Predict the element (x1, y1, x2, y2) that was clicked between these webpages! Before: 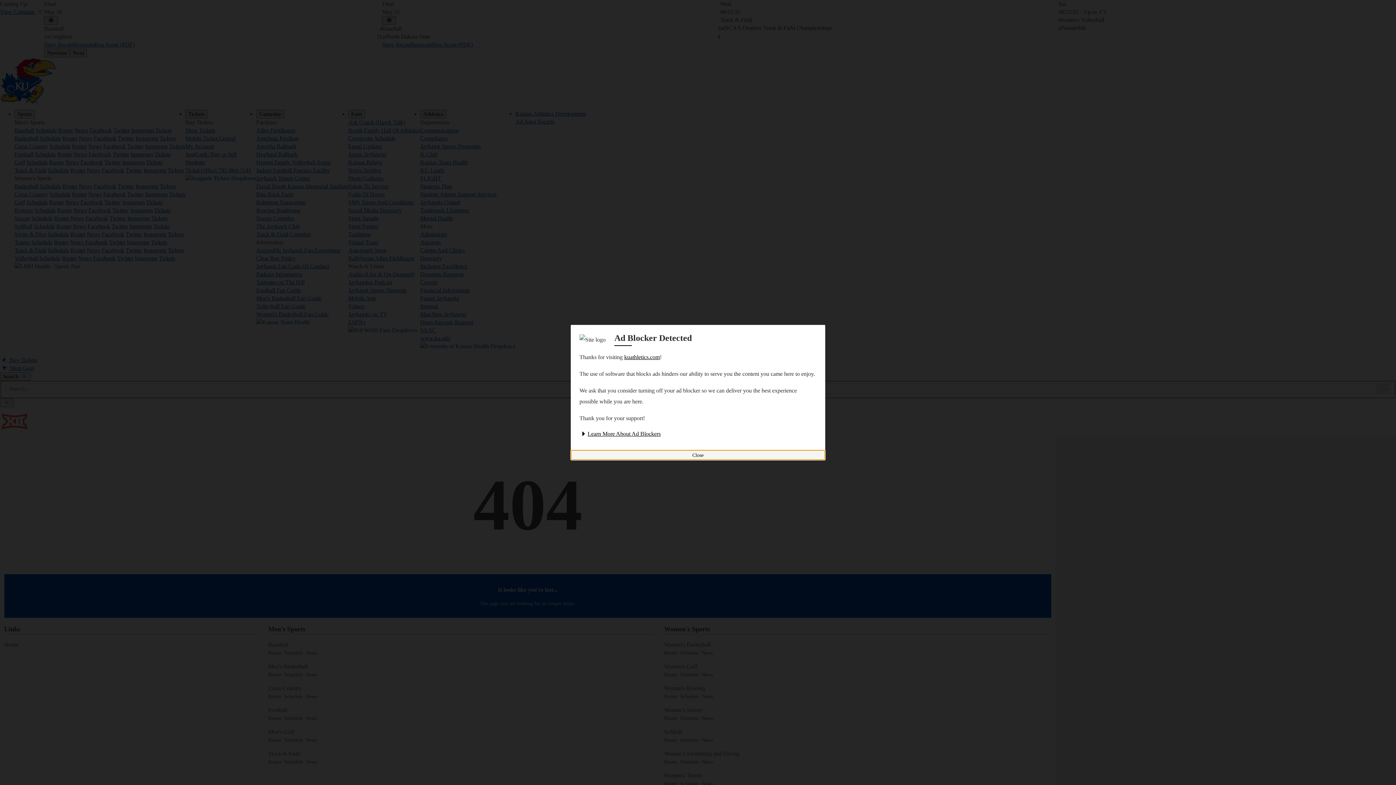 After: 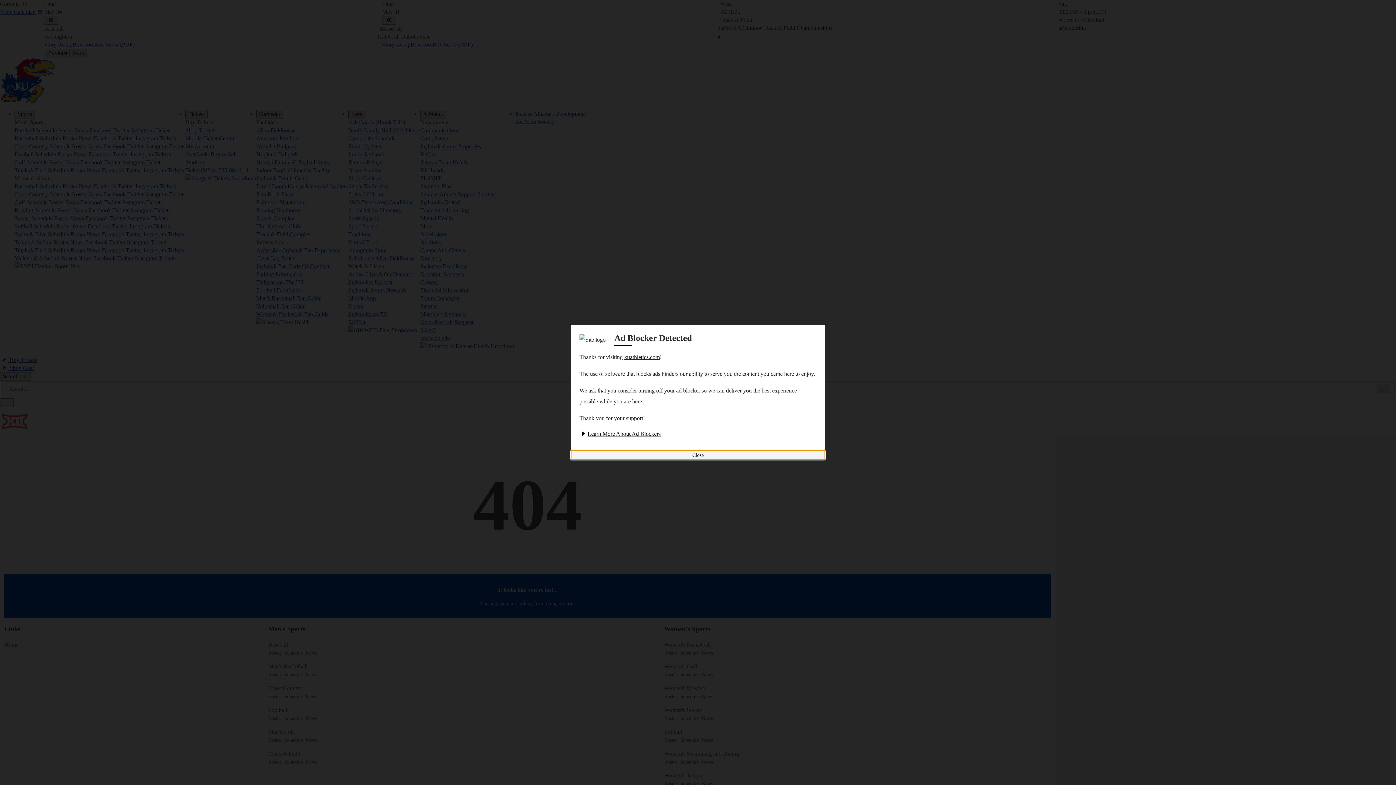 Action: label: kuathletics.com bbox: (624, 354, 660, 360)